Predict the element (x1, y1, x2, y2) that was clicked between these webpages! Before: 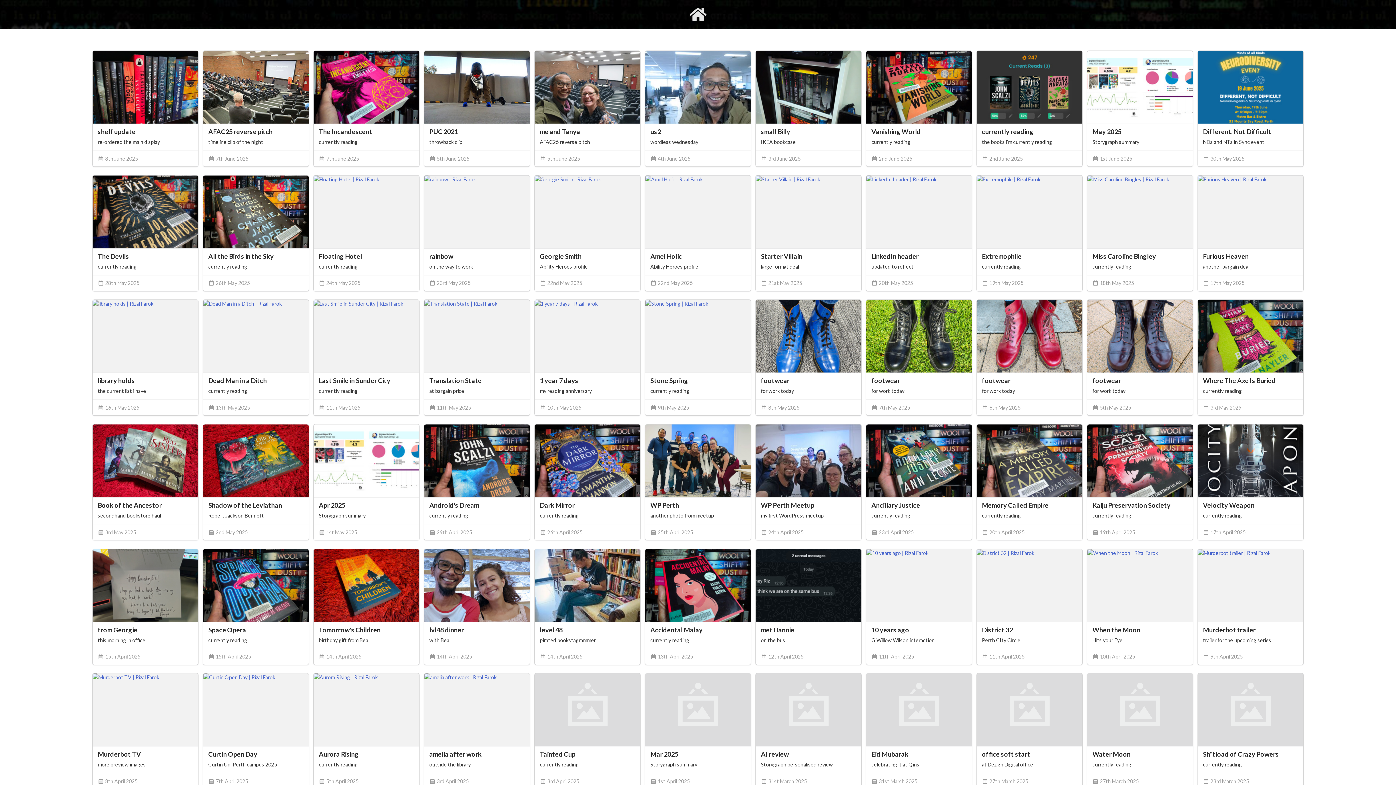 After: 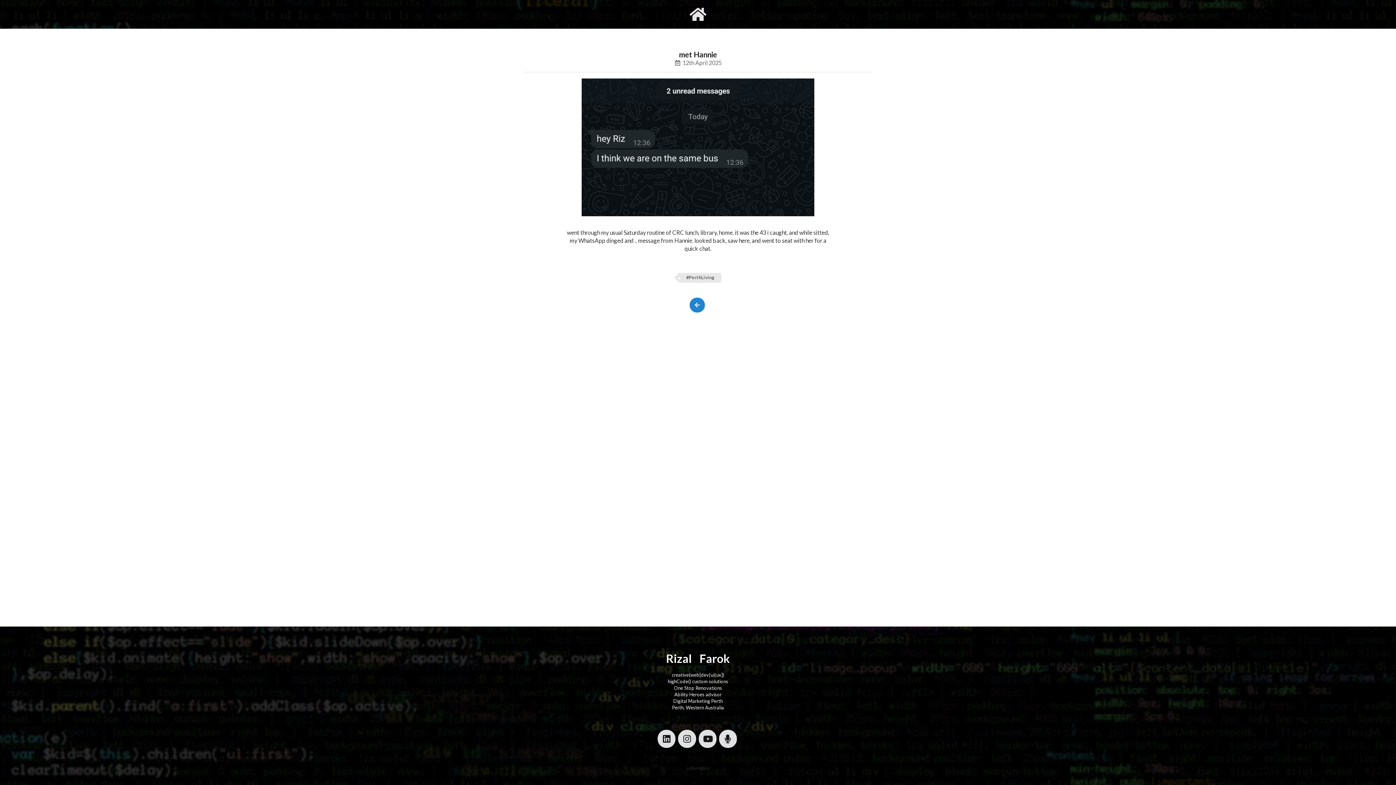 Action: bbox: (756, 549, 861, 665) label: met Hannie

on the bus

12th April 2025